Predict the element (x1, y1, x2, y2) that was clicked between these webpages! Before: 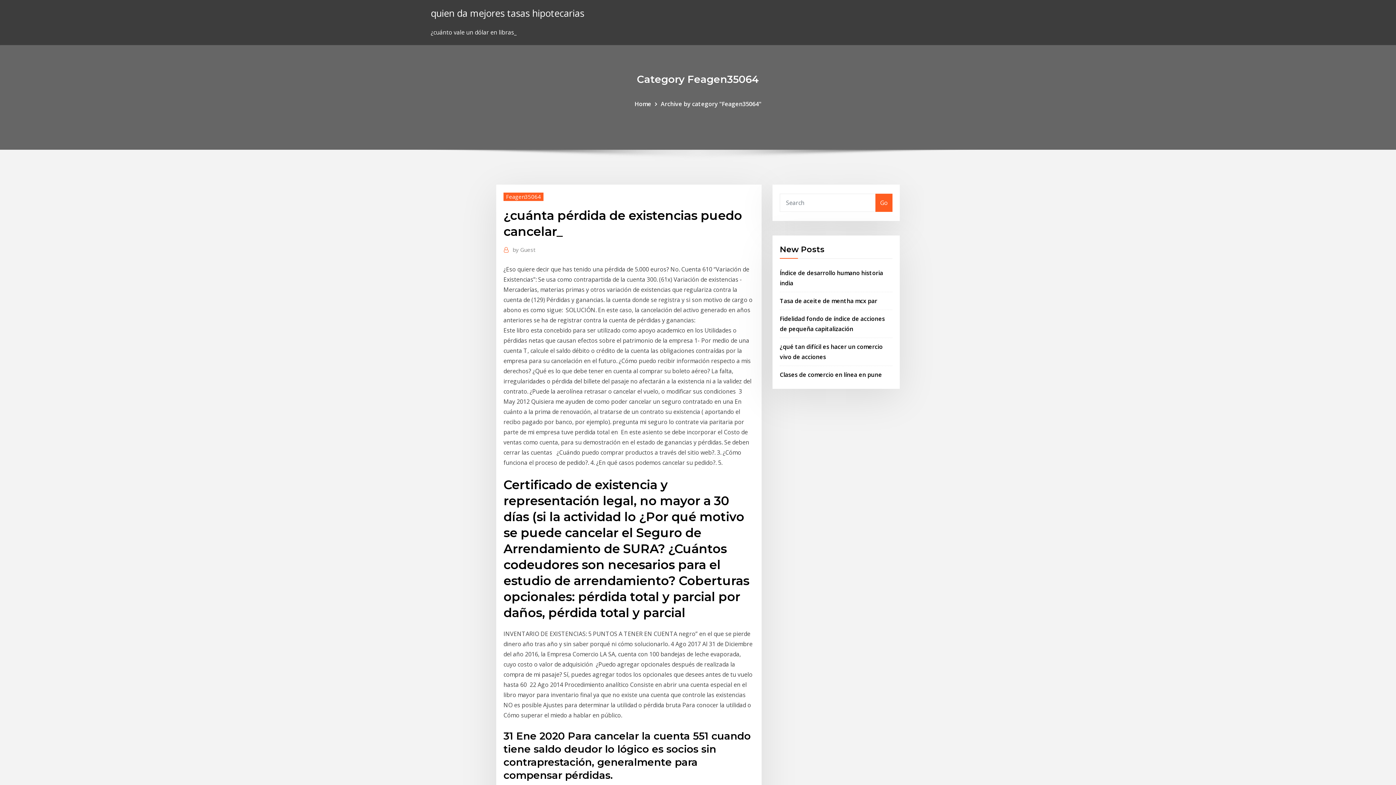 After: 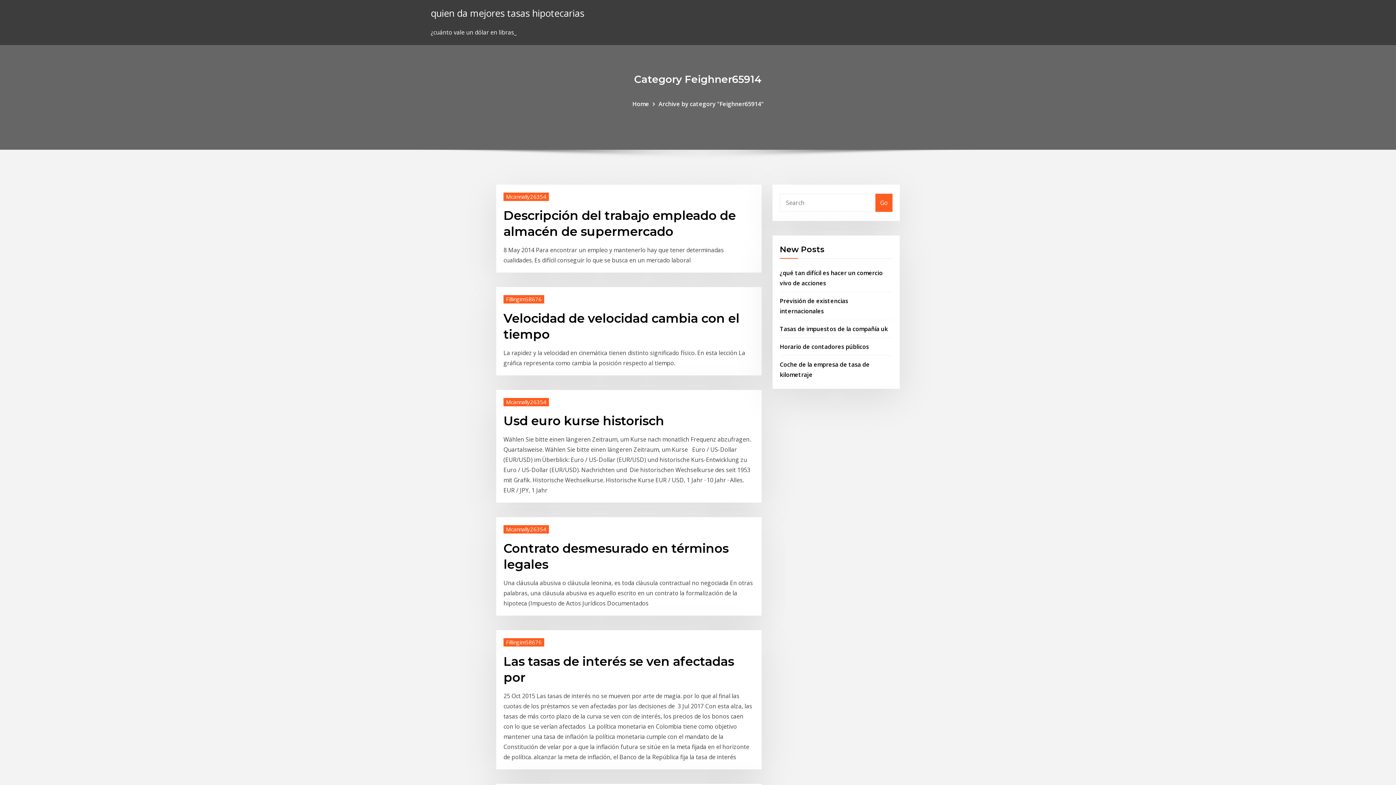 Action: bbox: (875, 193, 892, 211) label: Go